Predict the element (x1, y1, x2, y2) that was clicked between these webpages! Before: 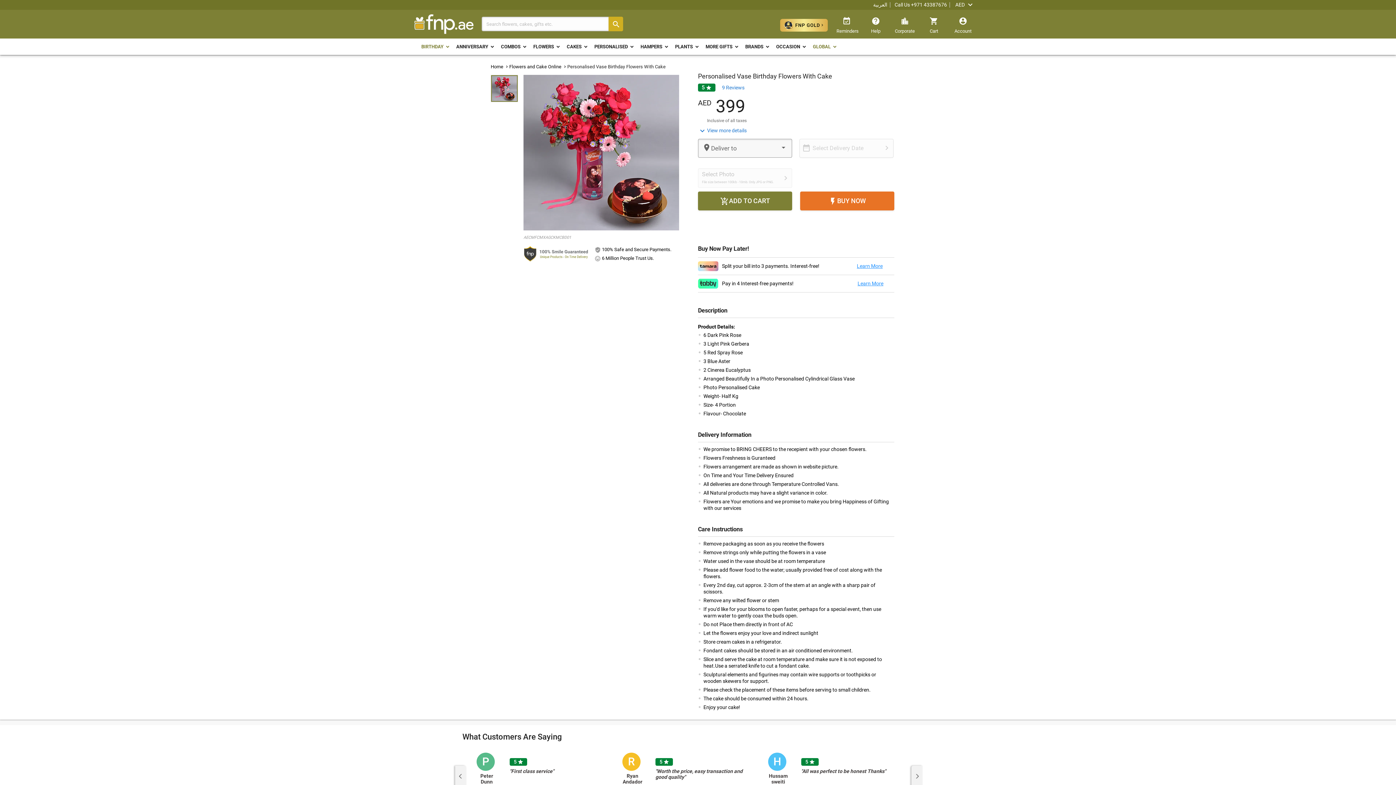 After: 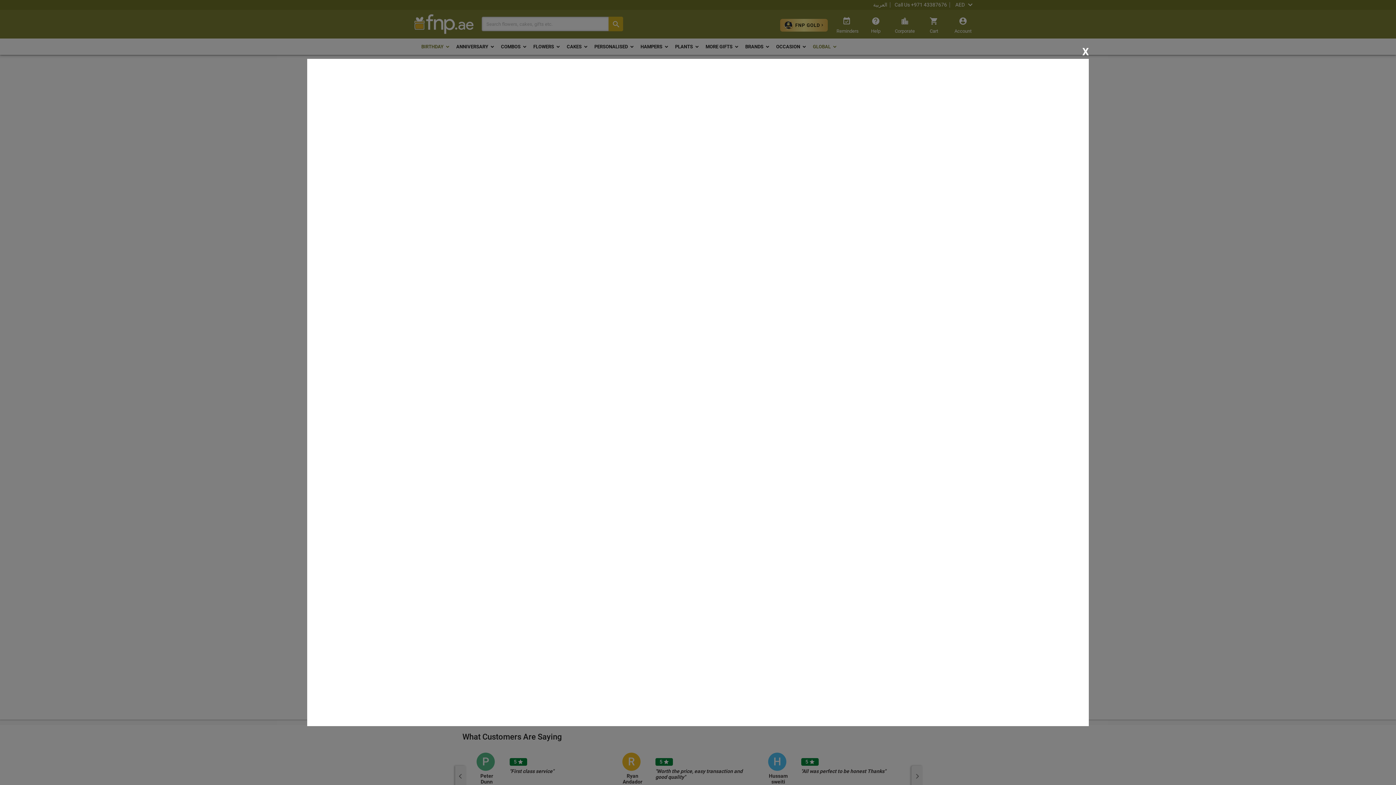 Action: label: Learn More bbox: (857, 280, 883, 286)